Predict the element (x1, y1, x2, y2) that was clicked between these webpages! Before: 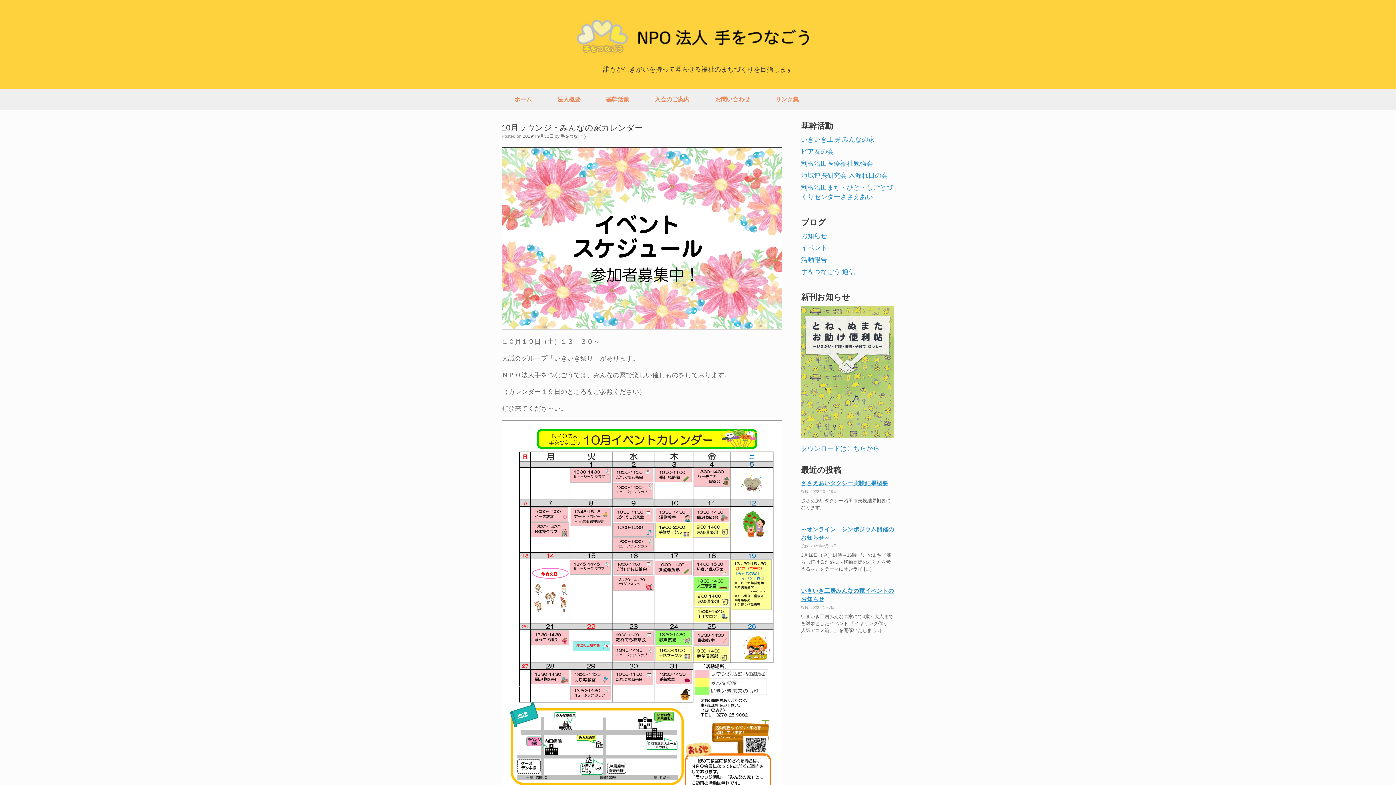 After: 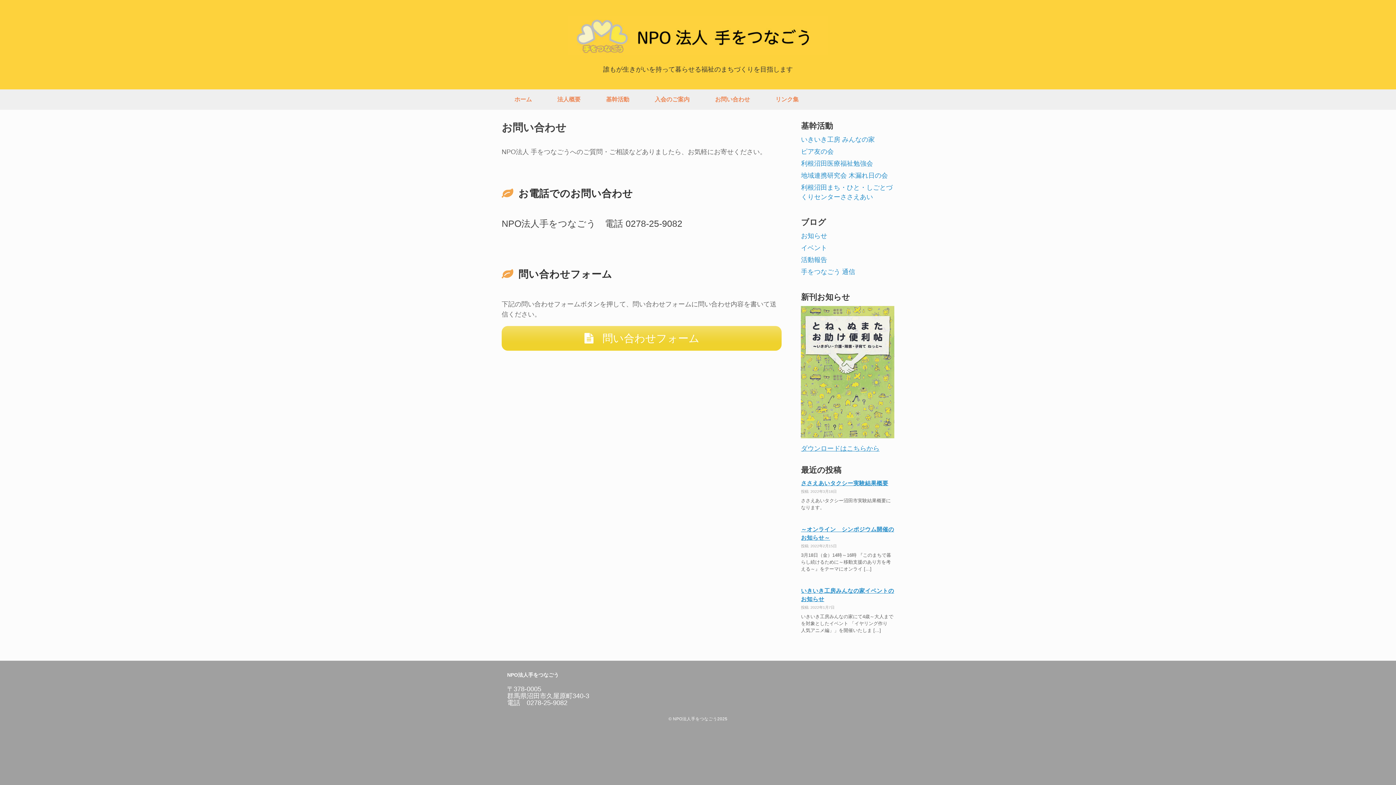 Action: label: お問い合わせ bbox: (702, 89, 762, 109)